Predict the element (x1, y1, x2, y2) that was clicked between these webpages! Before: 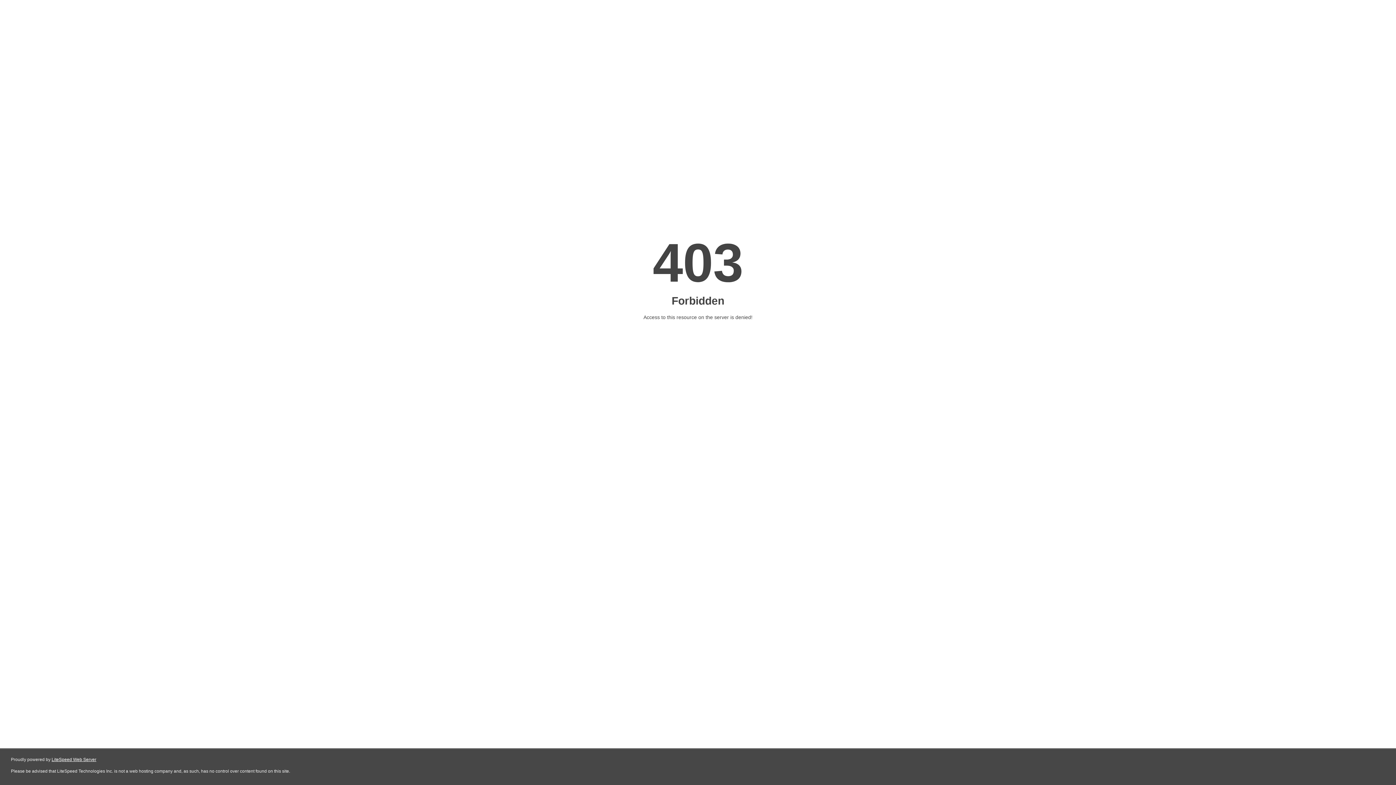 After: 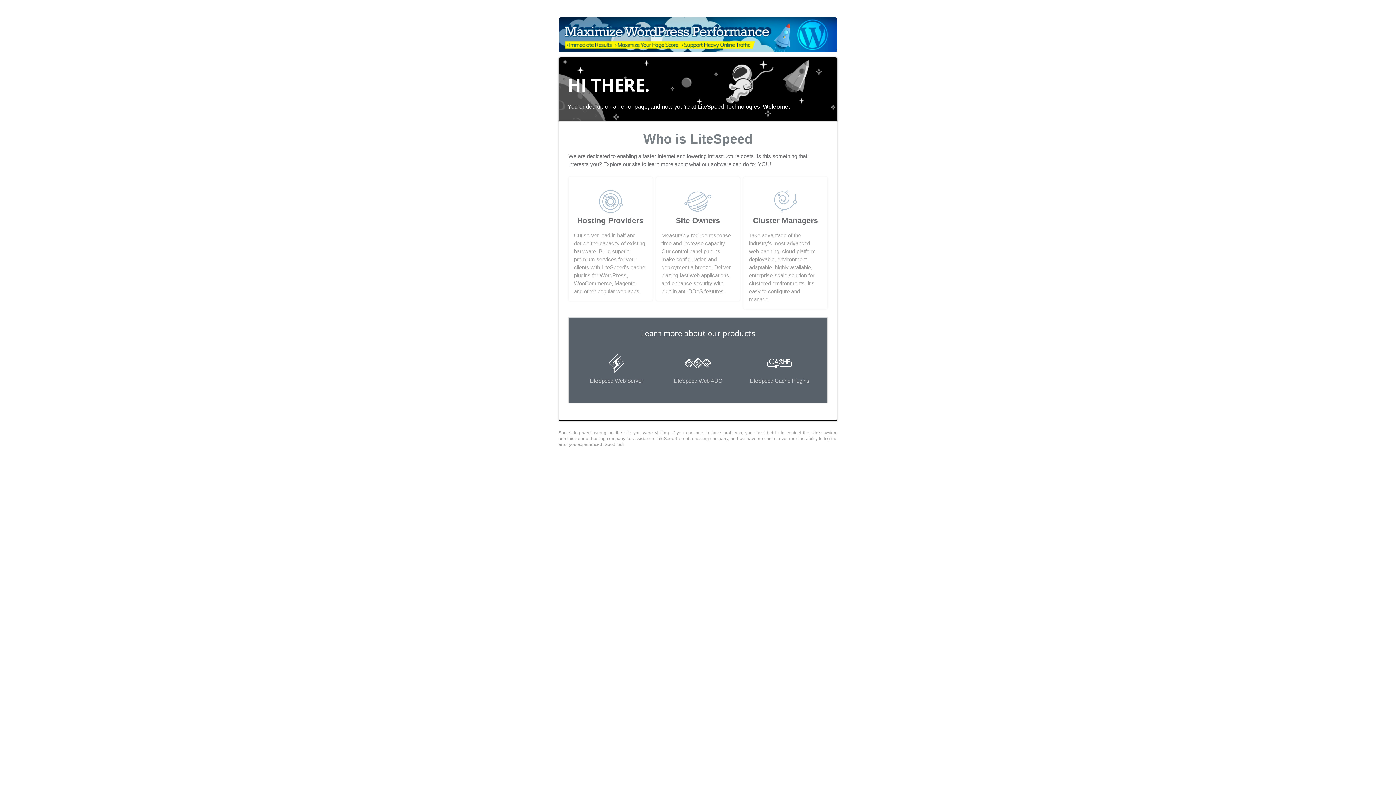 Action: label: LiteSpeed Web Server bbox: (51, 757, 96, 762)